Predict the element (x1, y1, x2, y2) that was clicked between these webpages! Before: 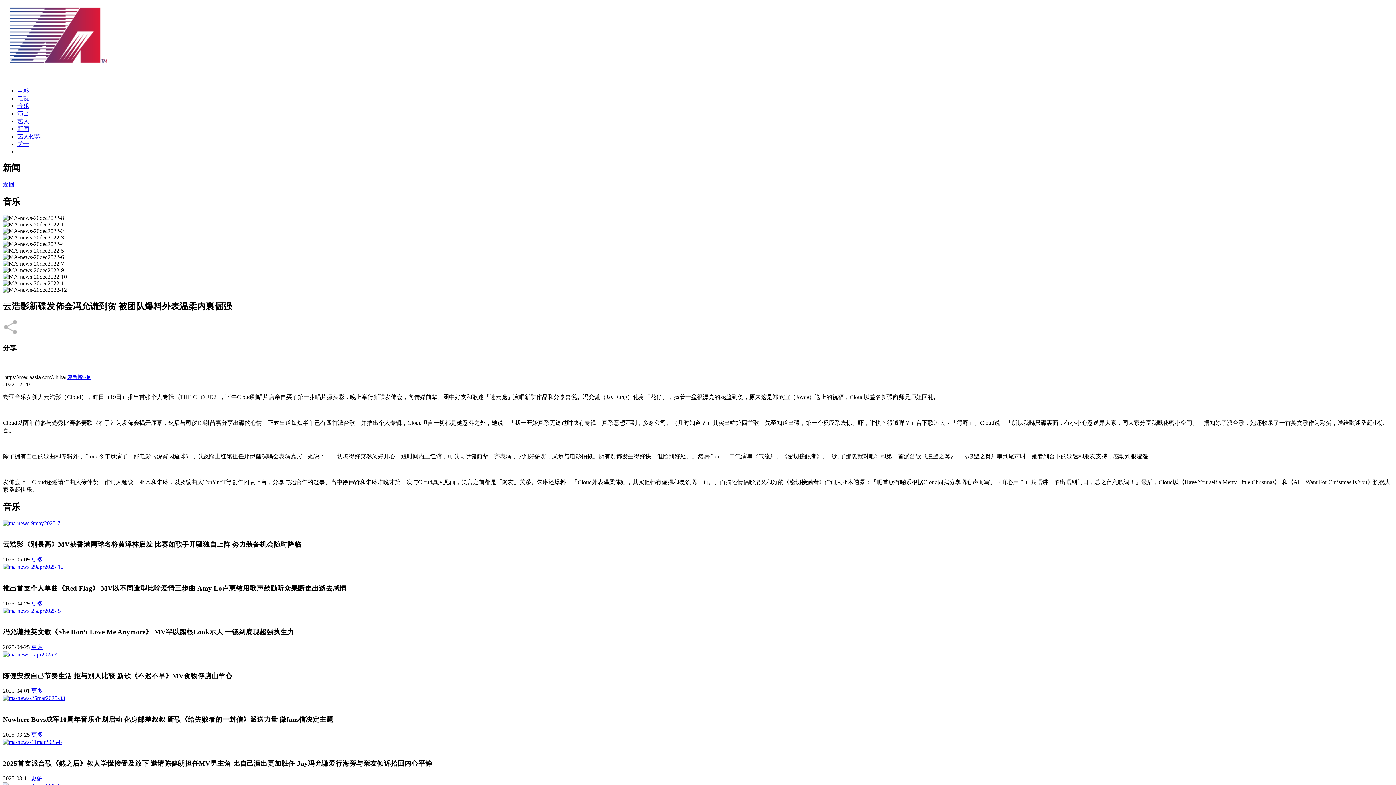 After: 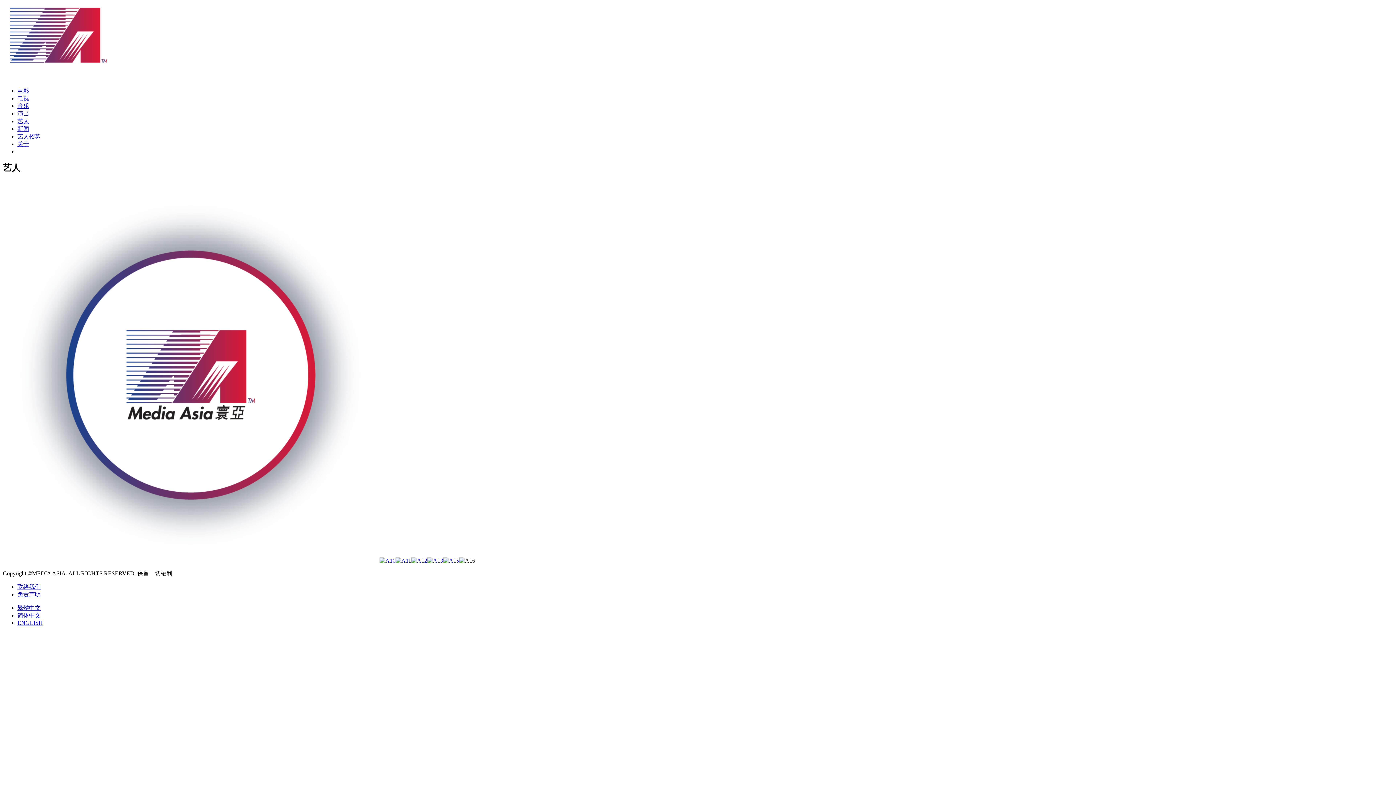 Action: bbox: (17, 118, 29, 124) label: 艺人